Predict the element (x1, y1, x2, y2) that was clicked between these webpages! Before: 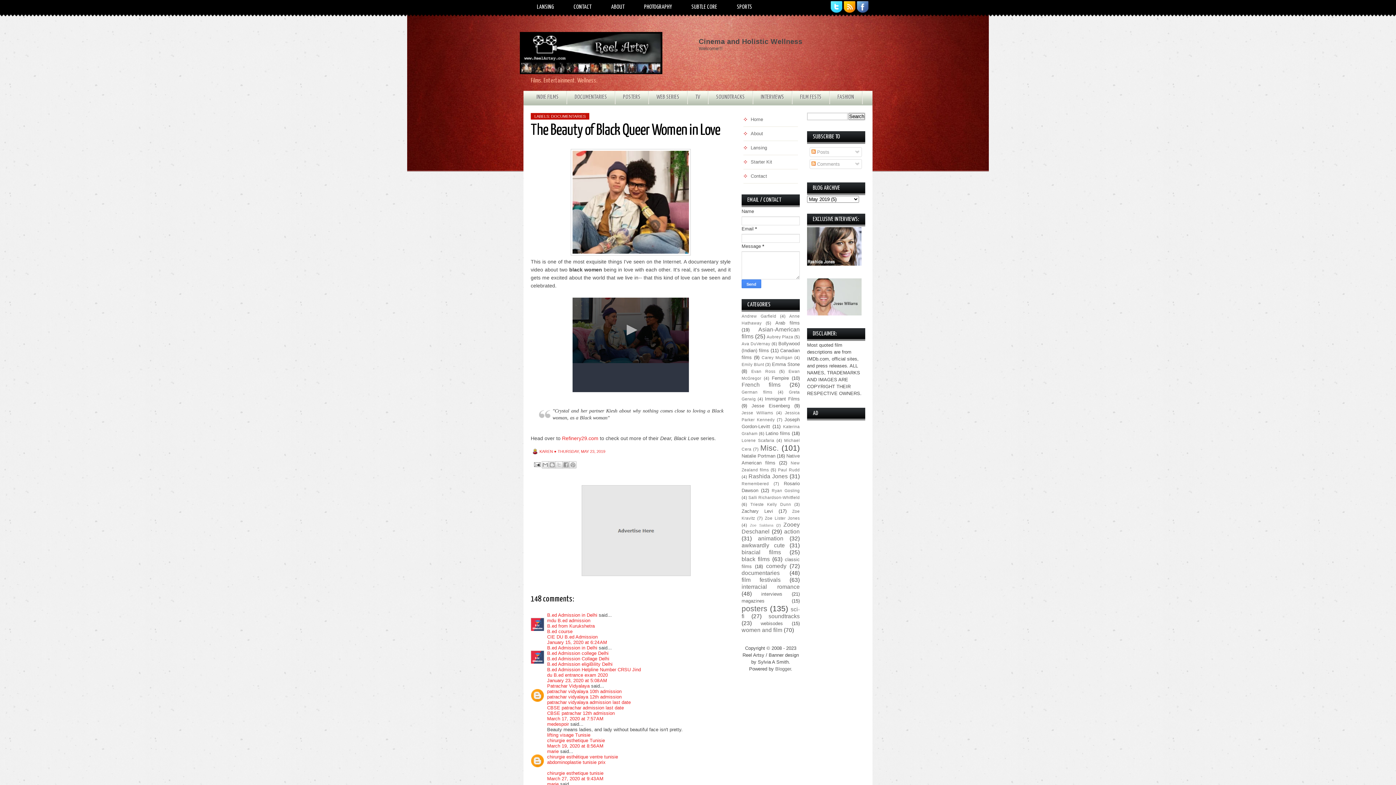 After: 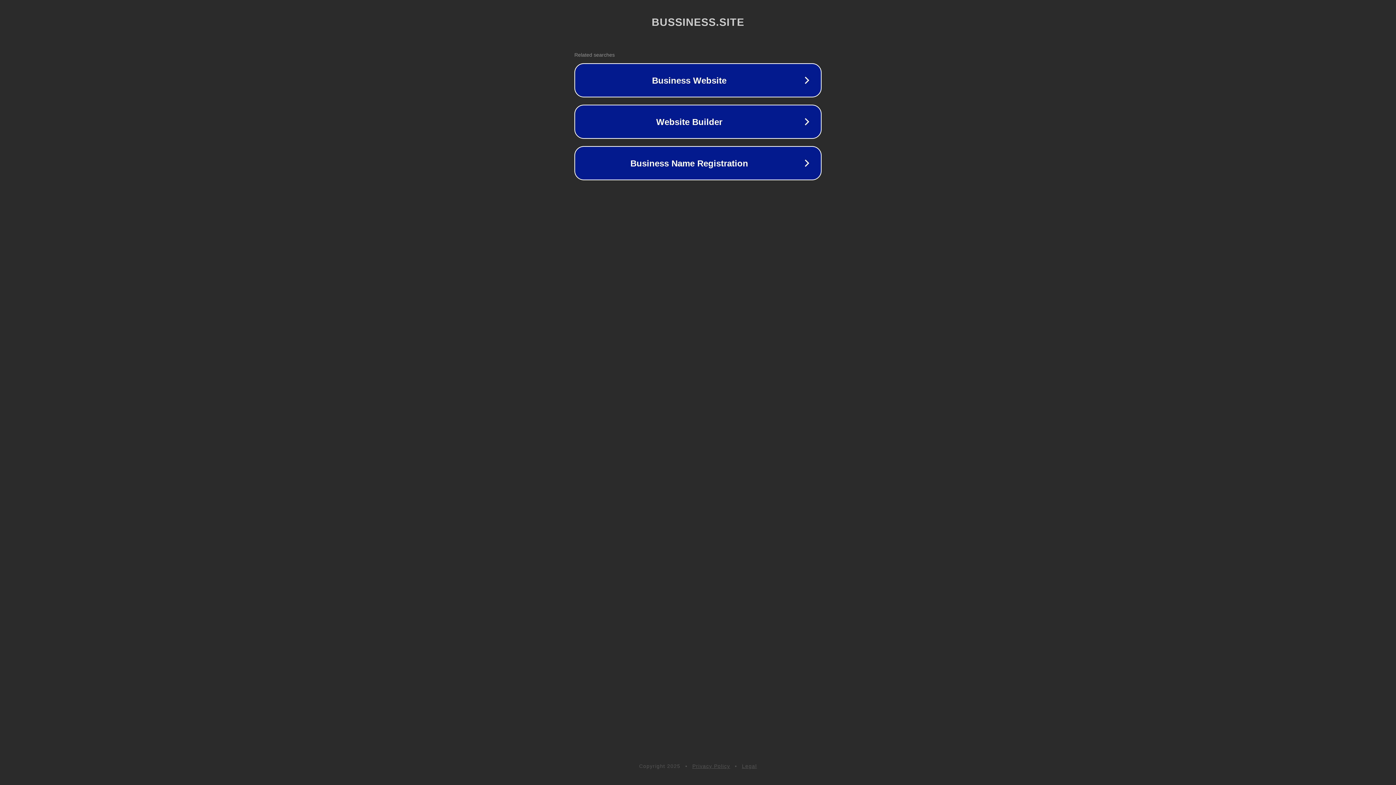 Action: label: CBSE patrachar admission last date bbox: (547, 705, 624, 710)